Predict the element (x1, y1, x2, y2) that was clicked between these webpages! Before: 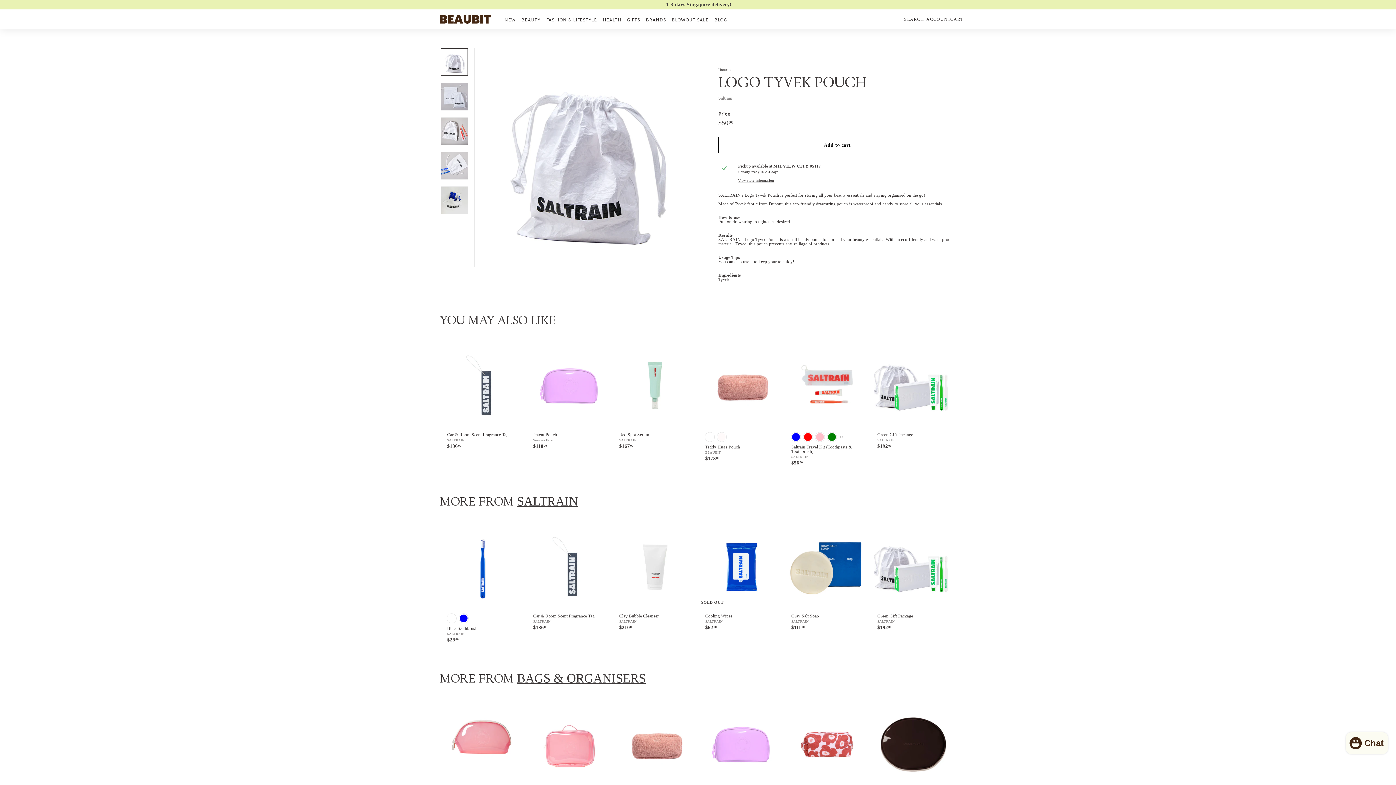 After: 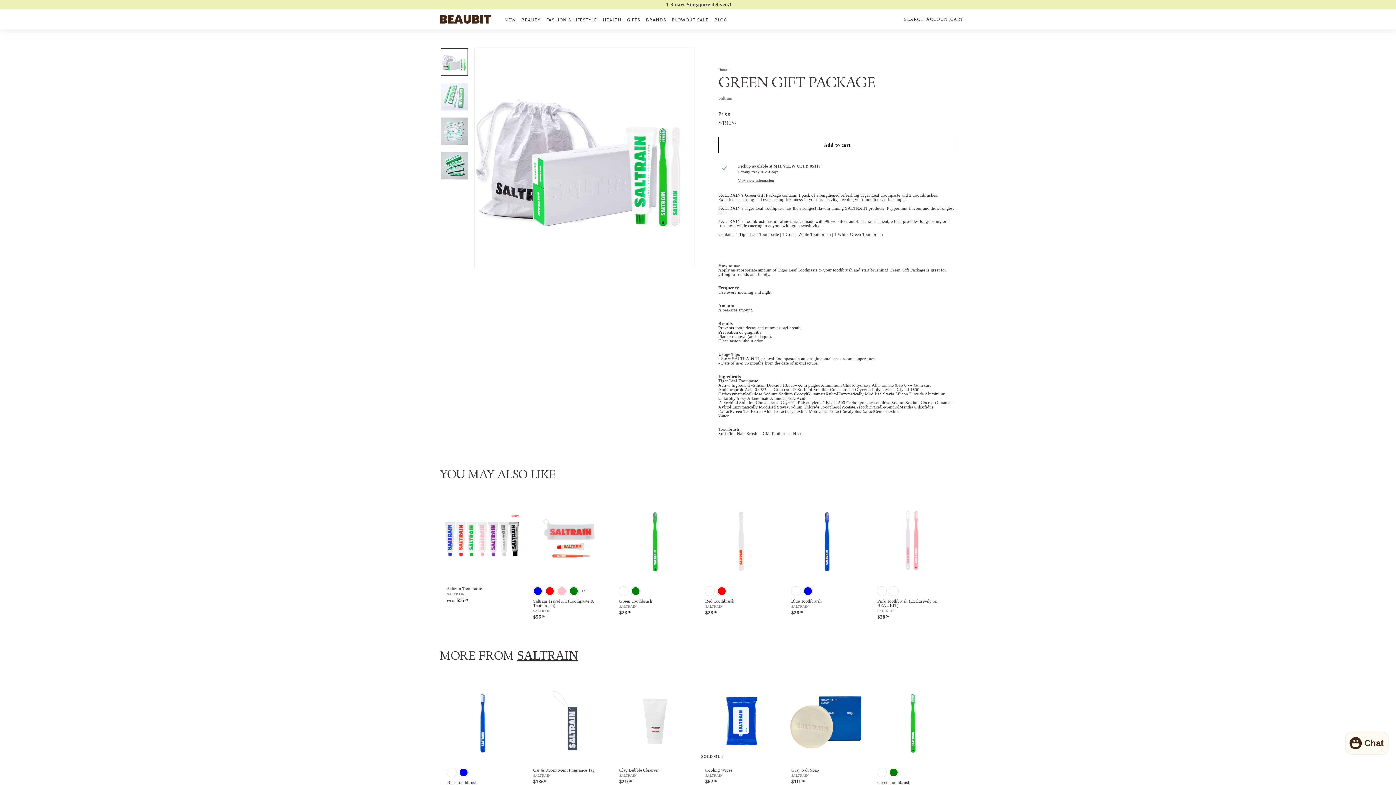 Action: bbox: (870, 342, 956, 456) label: Green Gift Package
SALTRAIN
$19200
$192.00